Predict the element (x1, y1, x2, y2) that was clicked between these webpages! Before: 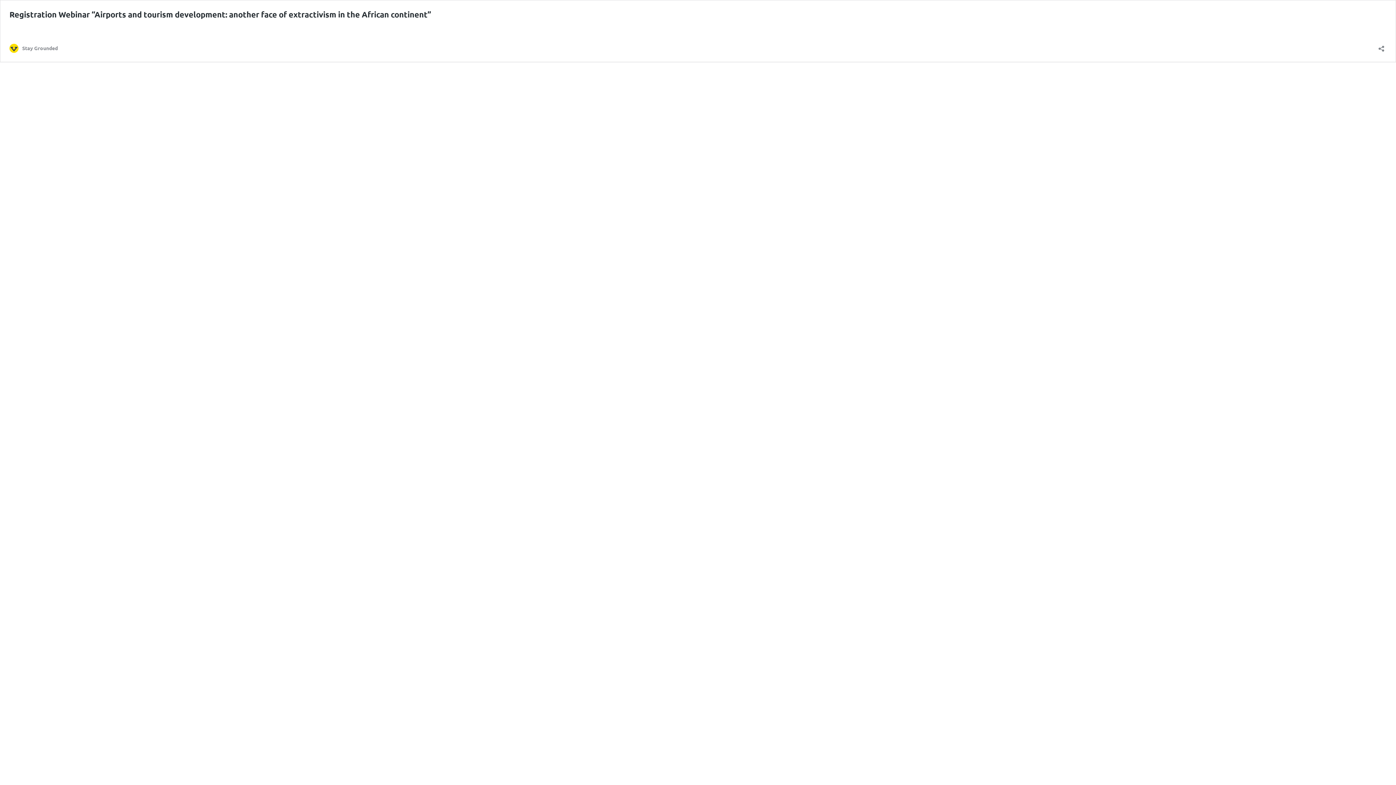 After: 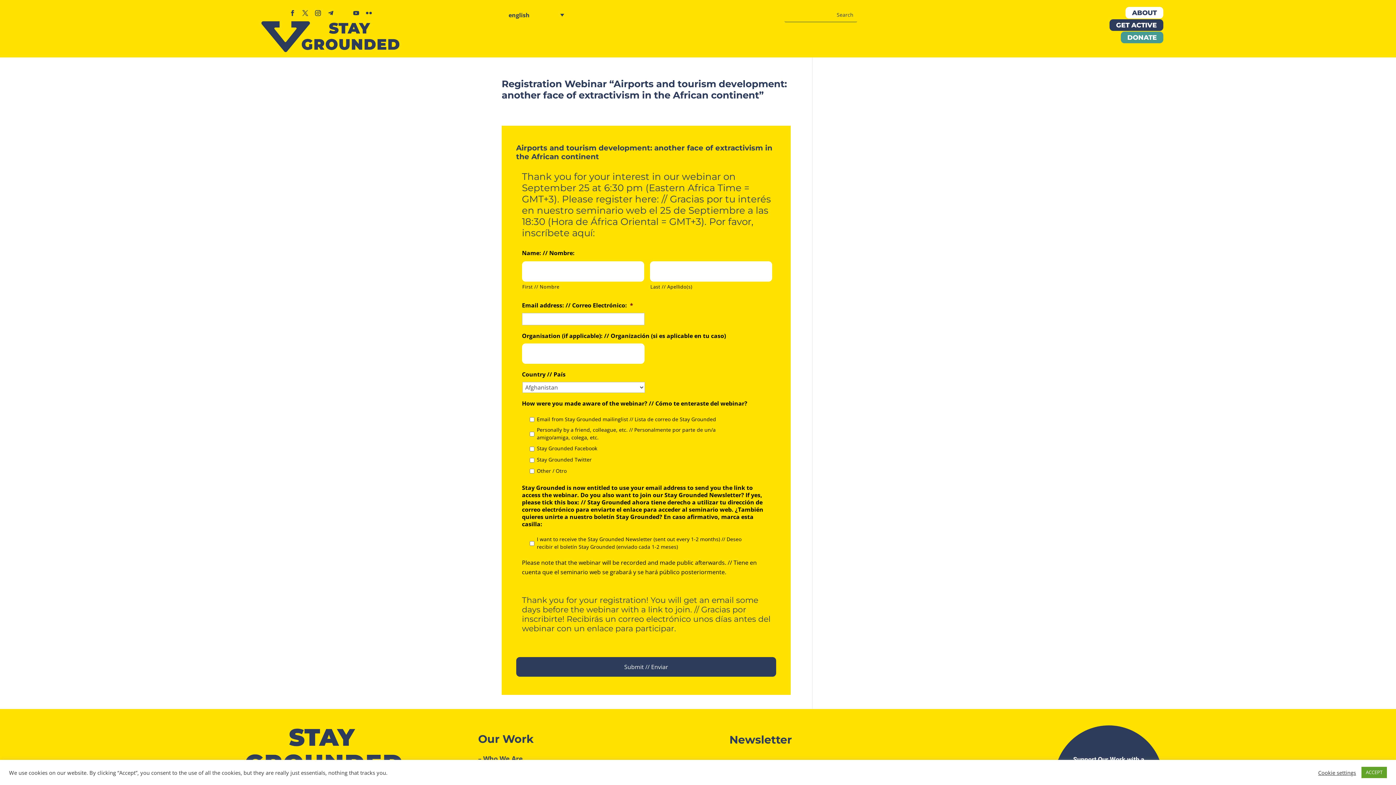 Action: label: Registration Webinar “Airports and tourism development: another face of extractivism in the African continent” bbox: (9, 9, 431, 19)